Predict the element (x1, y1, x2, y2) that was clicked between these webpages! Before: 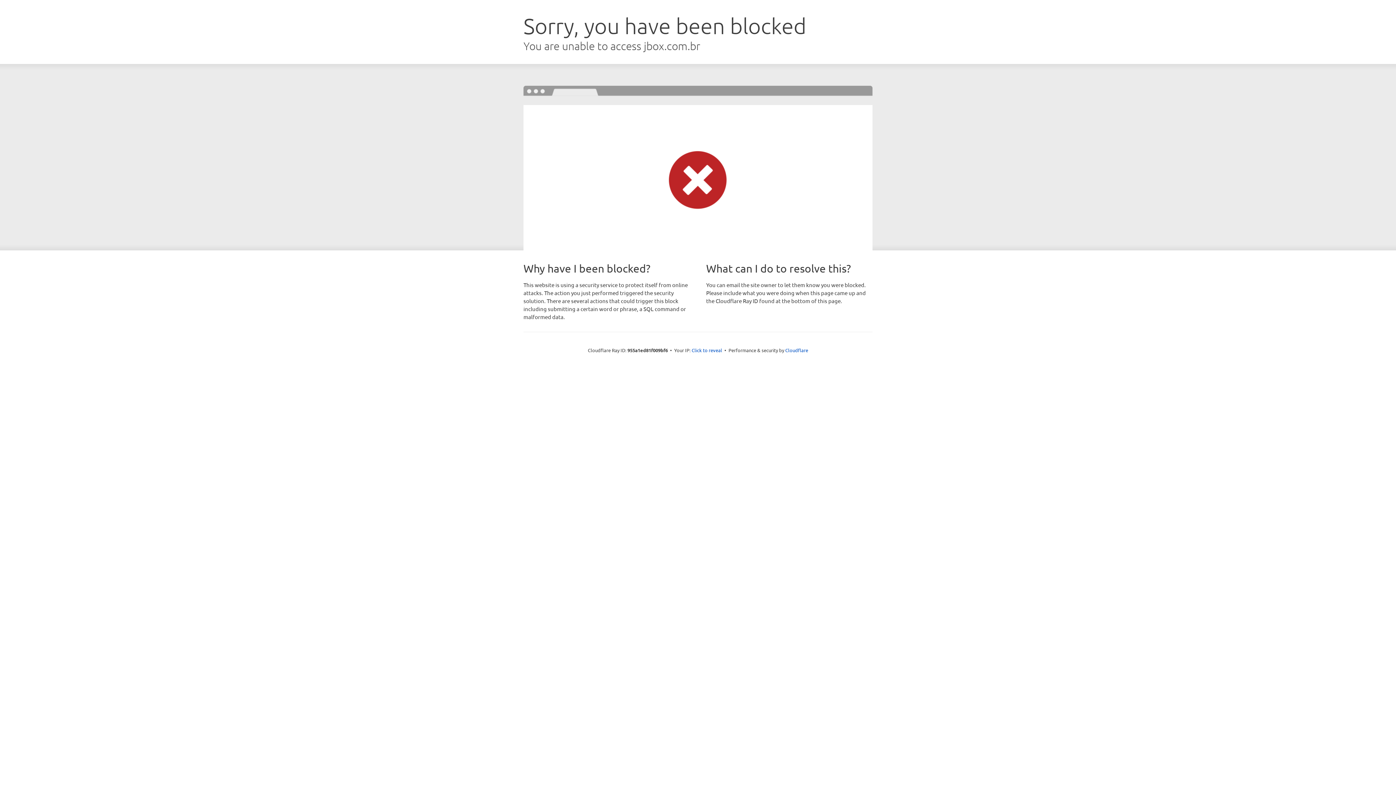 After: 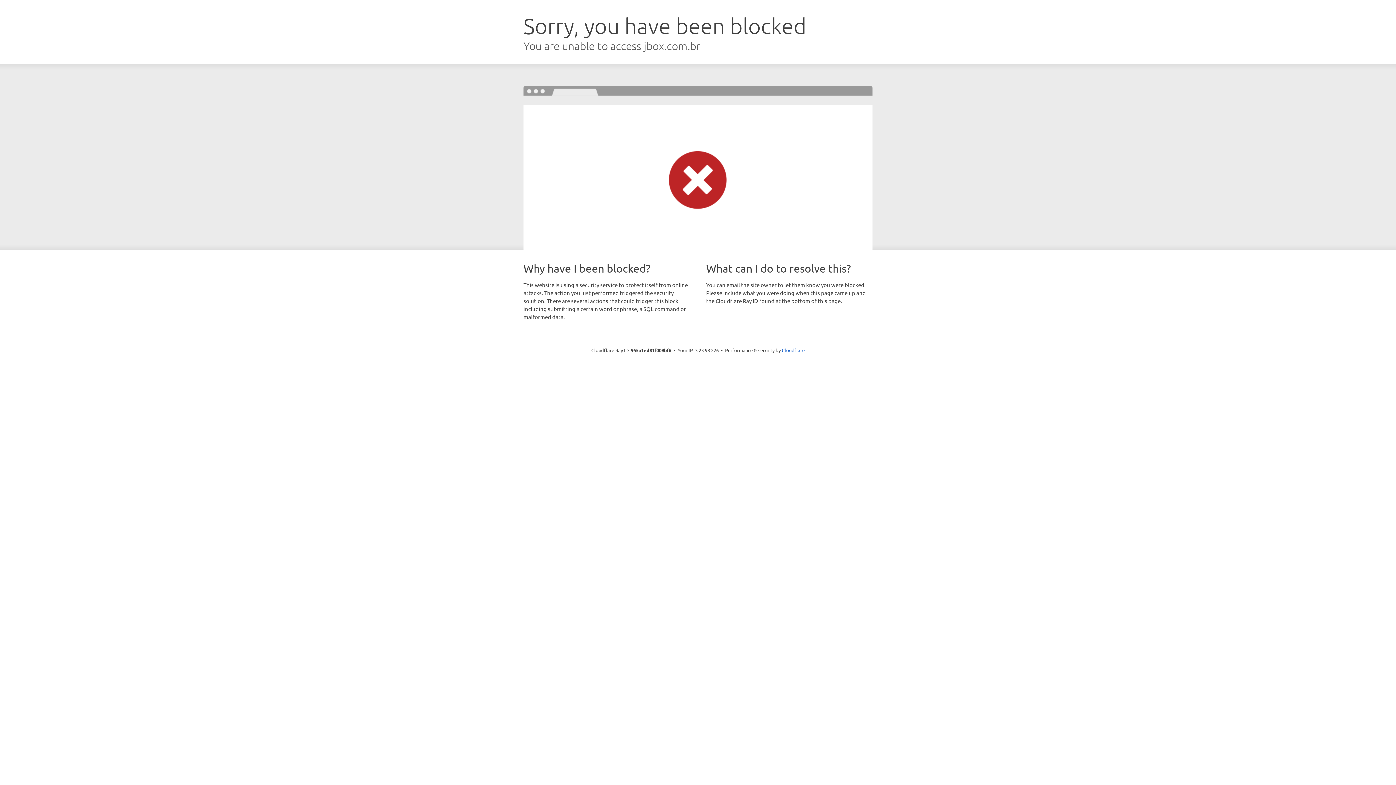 Action: label: Click to reveal bbox: (691, 346, 722, 353)